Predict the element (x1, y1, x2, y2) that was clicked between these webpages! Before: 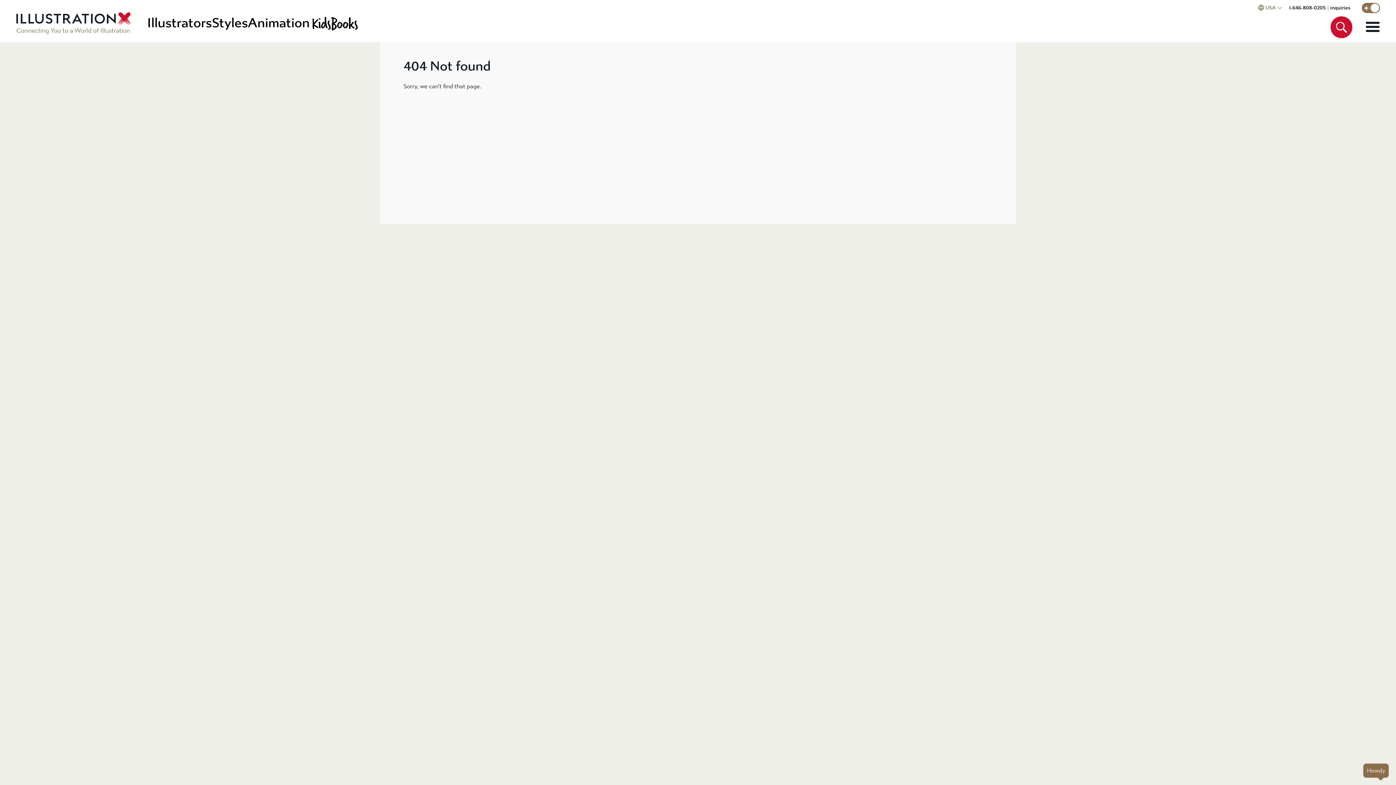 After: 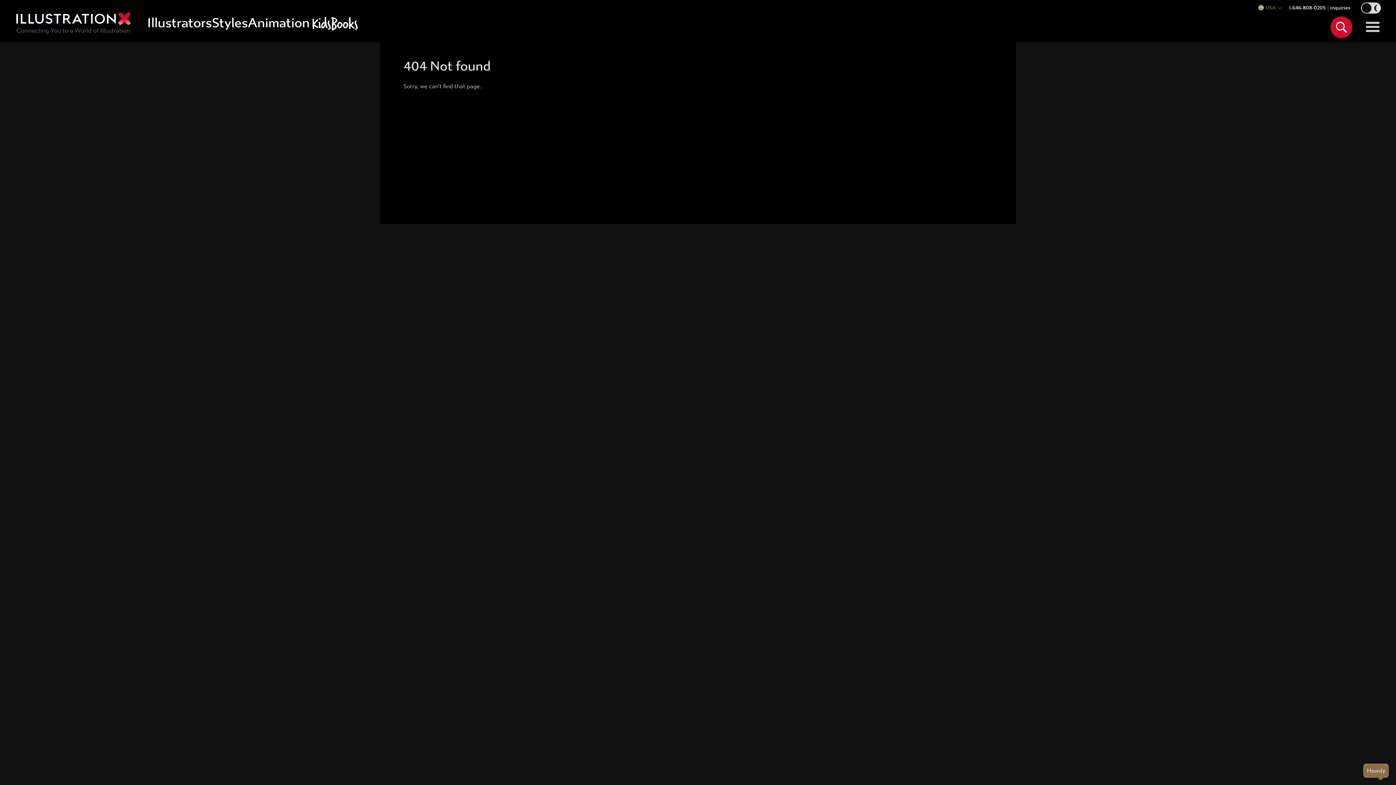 Action: bbox: (1358, 2, 1384, 13)